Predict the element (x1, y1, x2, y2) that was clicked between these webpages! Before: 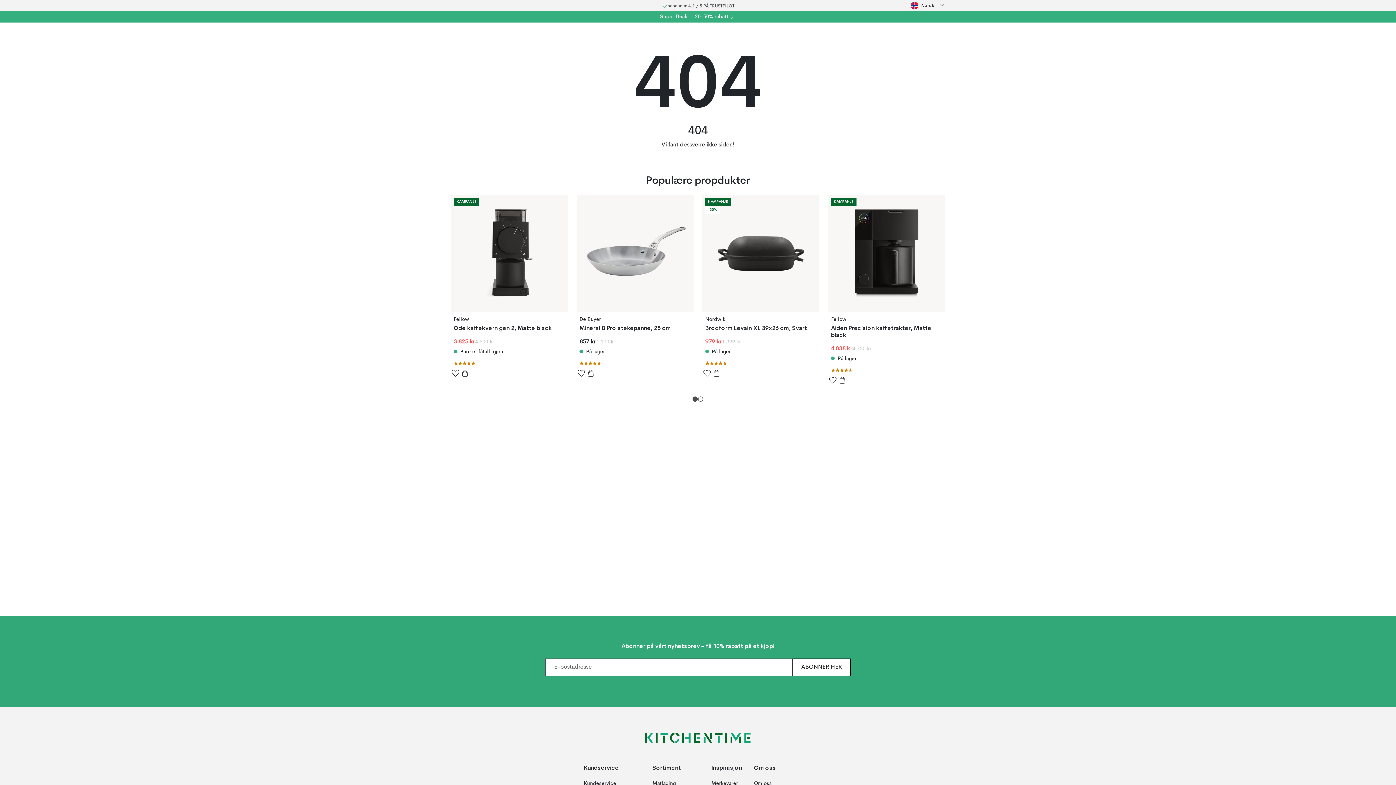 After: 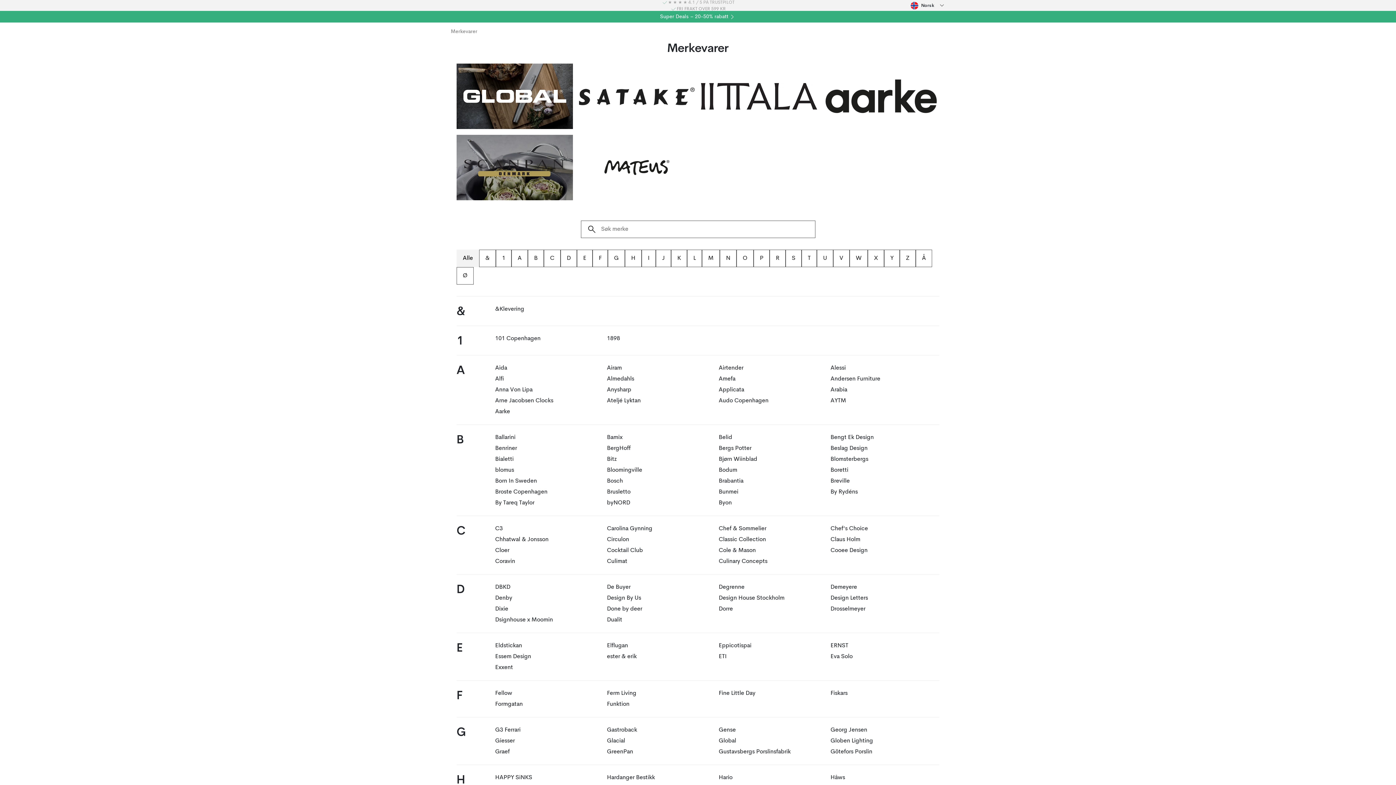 Action: bbox: (711, 777, 754, 790) label: Merkevarer